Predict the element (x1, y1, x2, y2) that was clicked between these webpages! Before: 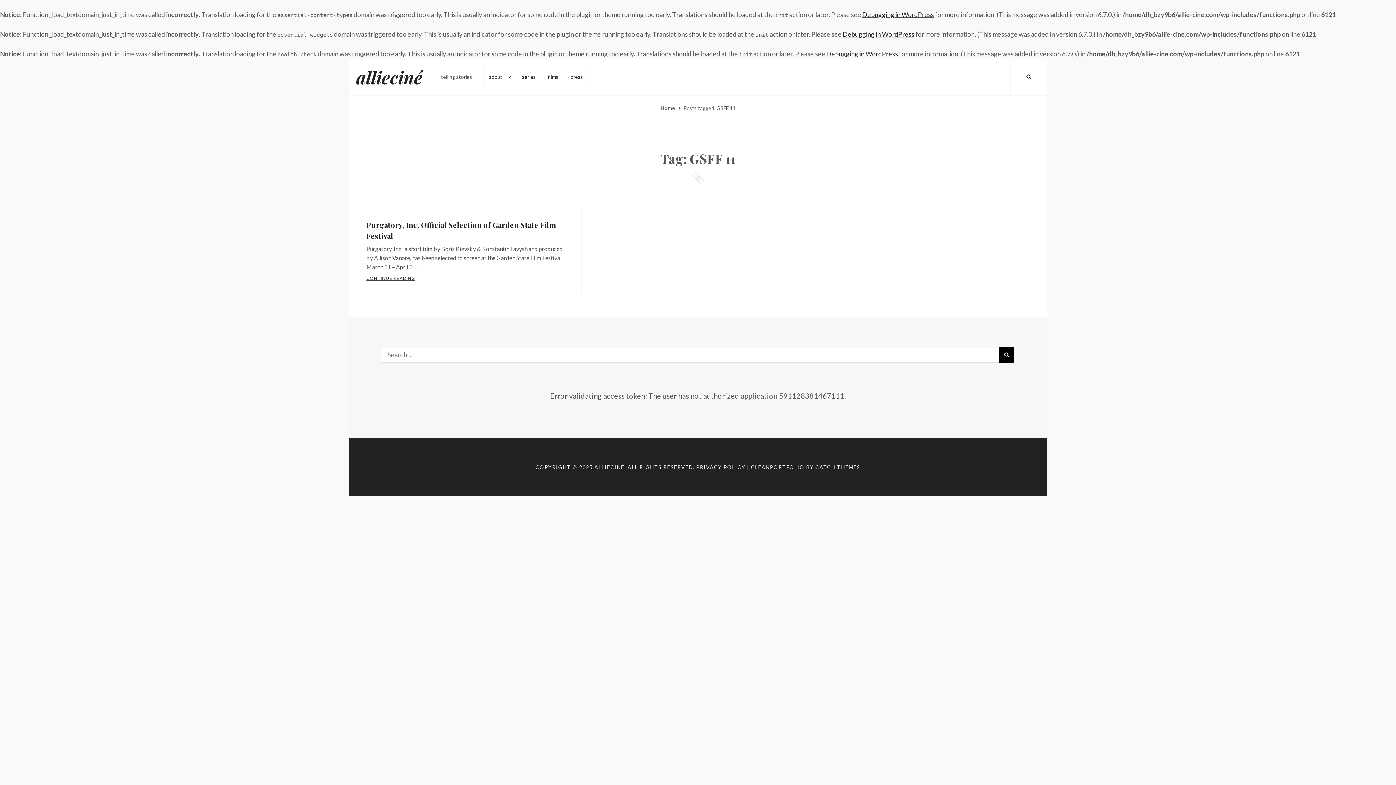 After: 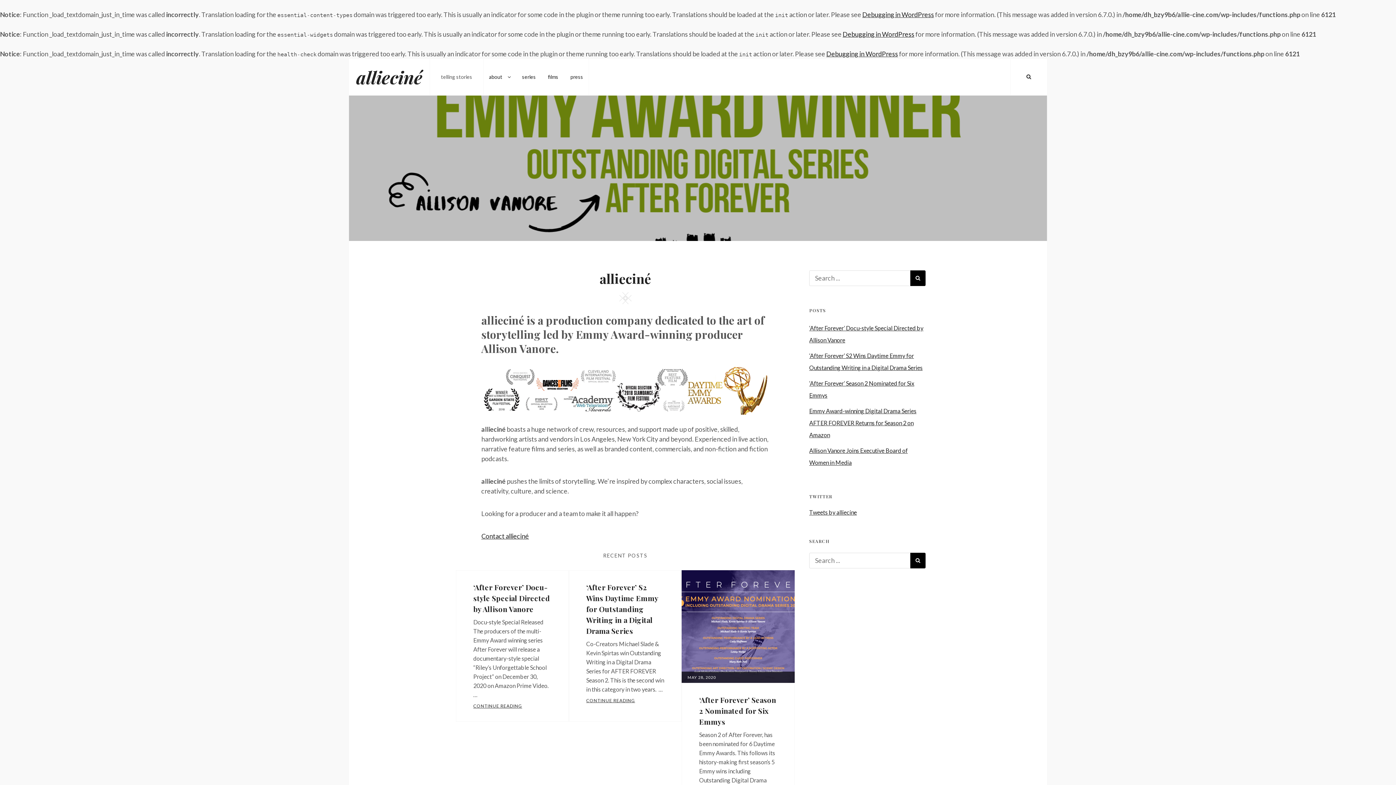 Action: bbox: (660, 105, 676, 111) label: Home 